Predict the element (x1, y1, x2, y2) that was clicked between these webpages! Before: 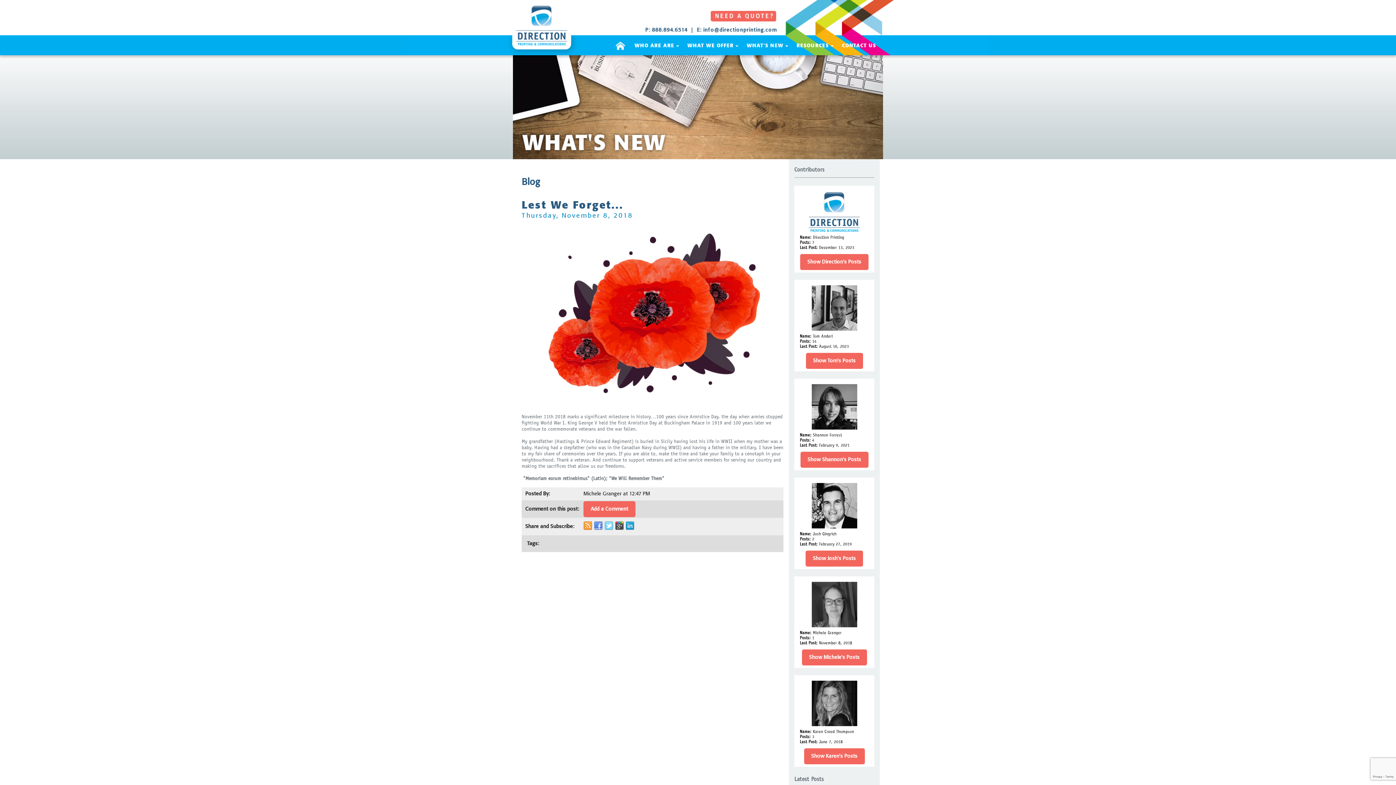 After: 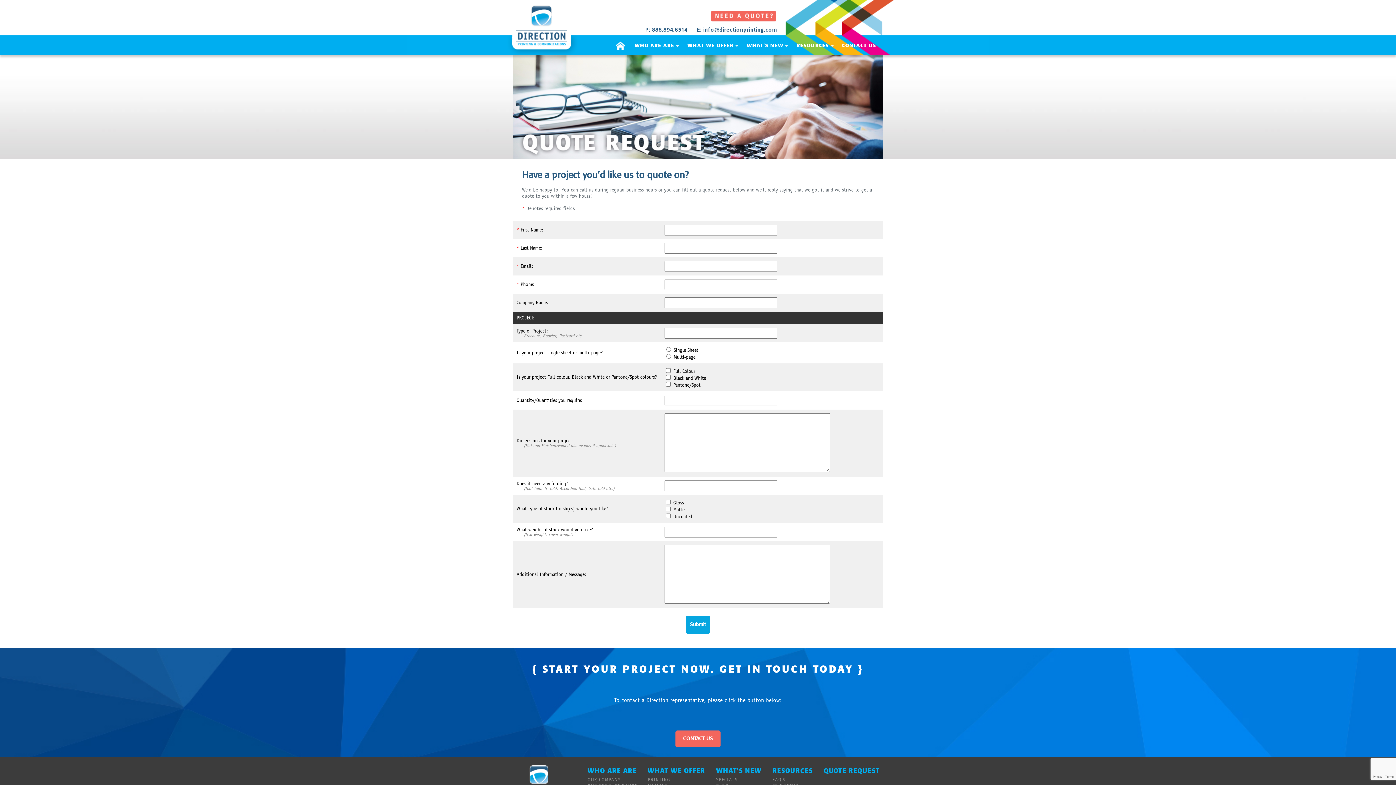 Action: bbox: (710, 17, 776, 22)